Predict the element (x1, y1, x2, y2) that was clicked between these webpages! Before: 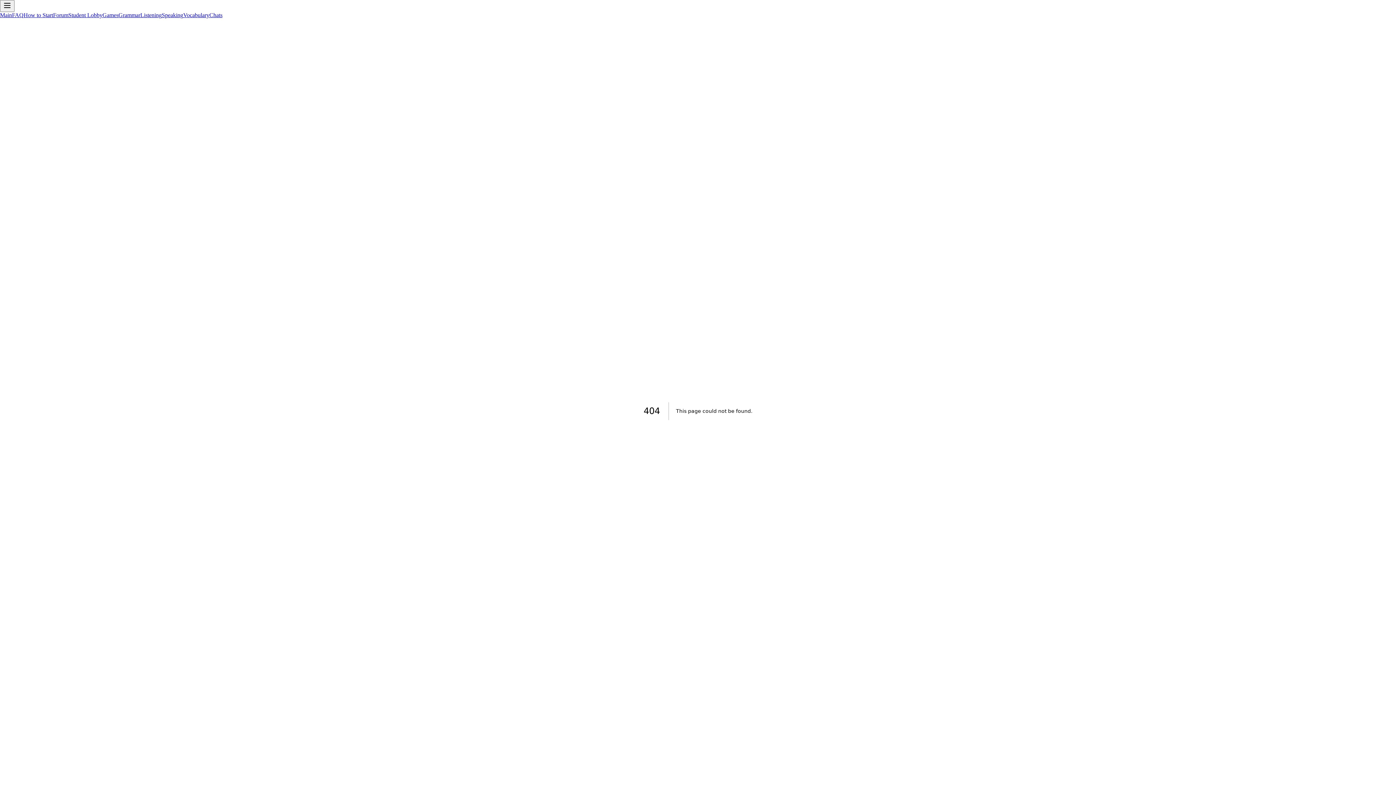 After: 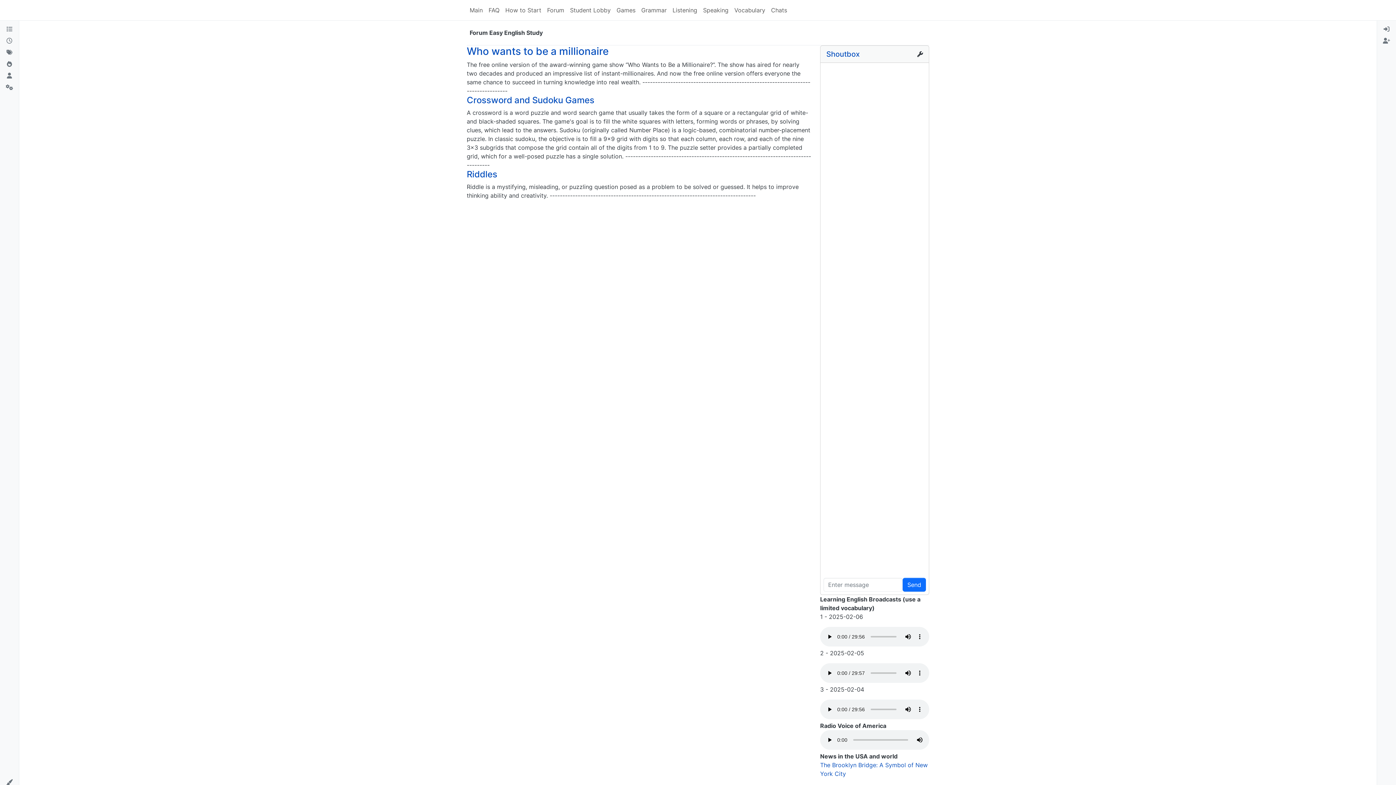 Action: label: Games bbox: (102, 12, 118, 18)